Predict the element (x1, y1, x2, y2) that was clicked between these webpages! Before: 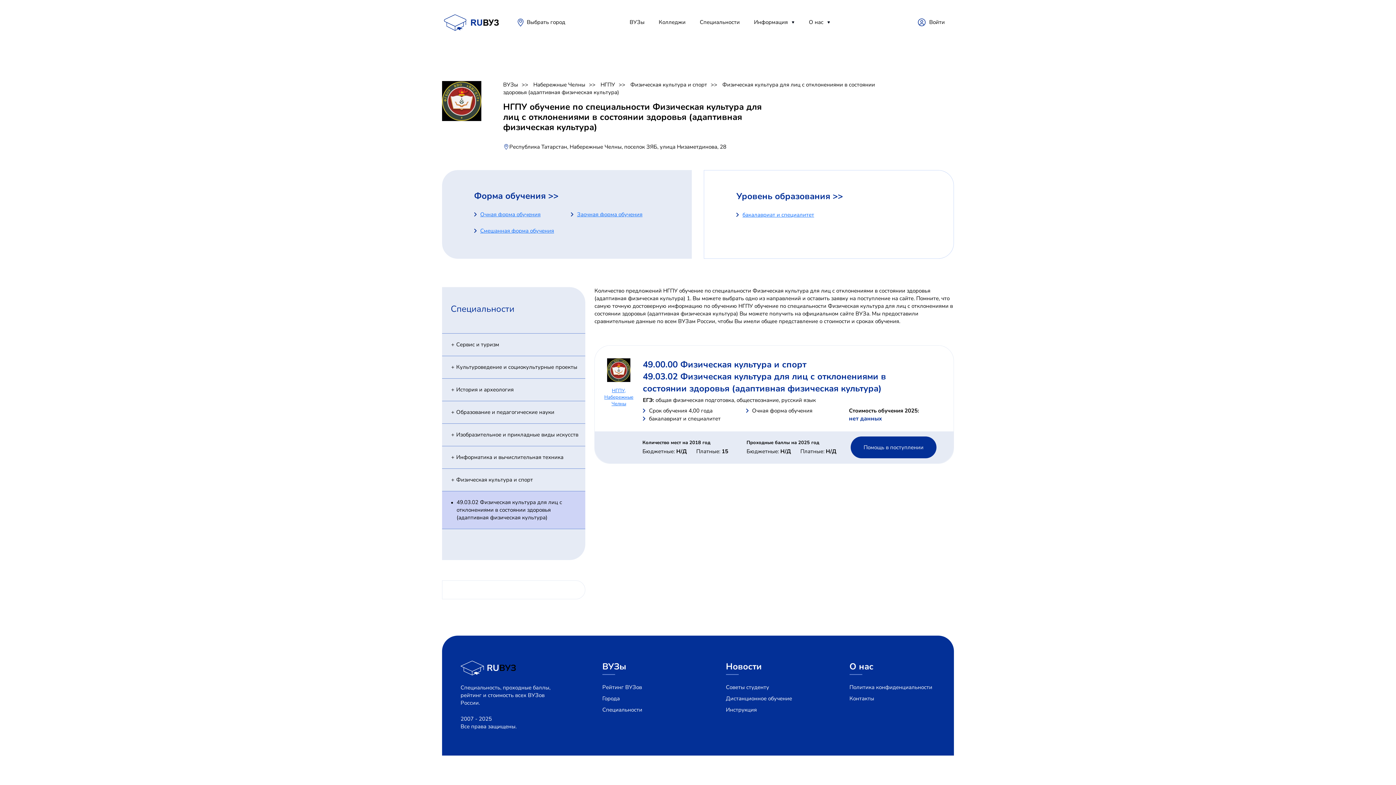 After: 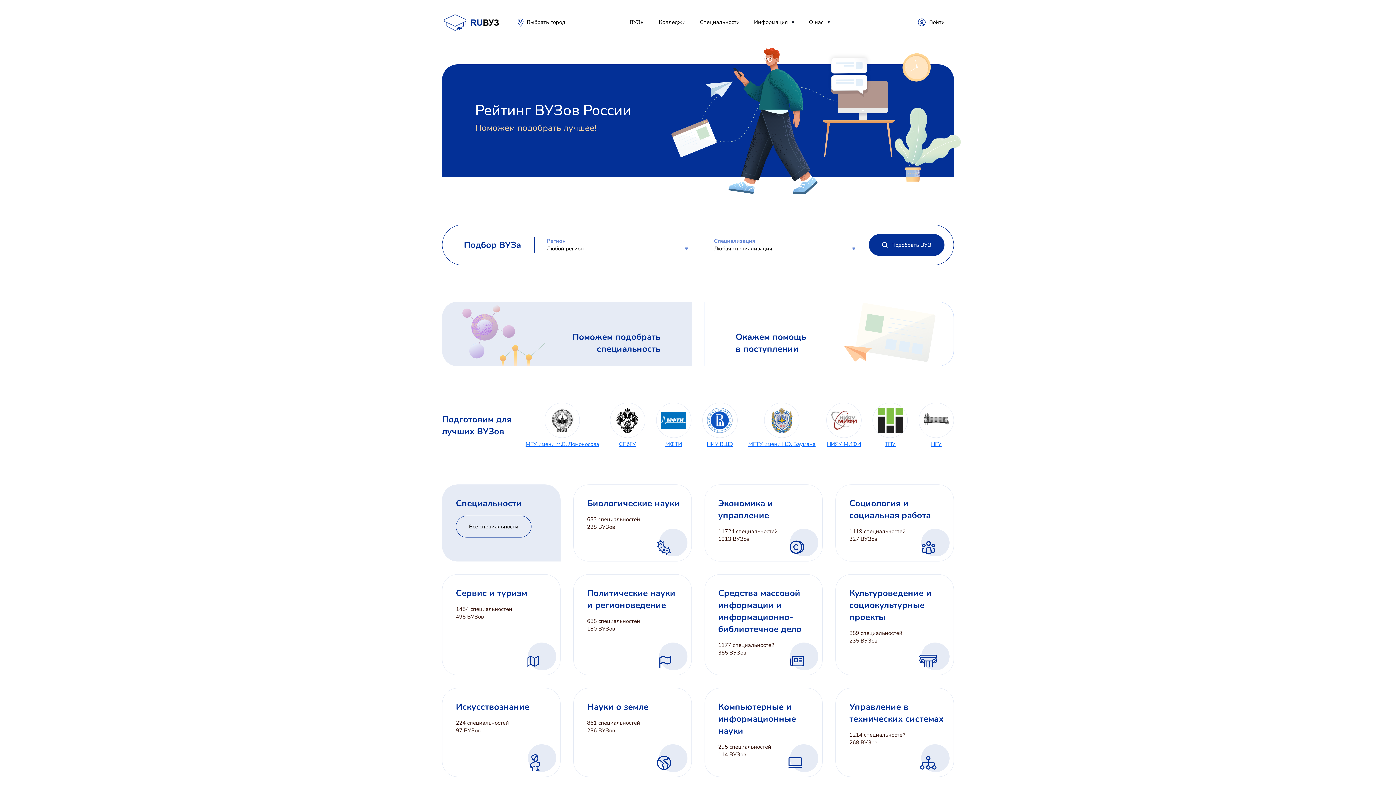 Action: bbox: (503, 81, 532, 88) label: ВУЗы